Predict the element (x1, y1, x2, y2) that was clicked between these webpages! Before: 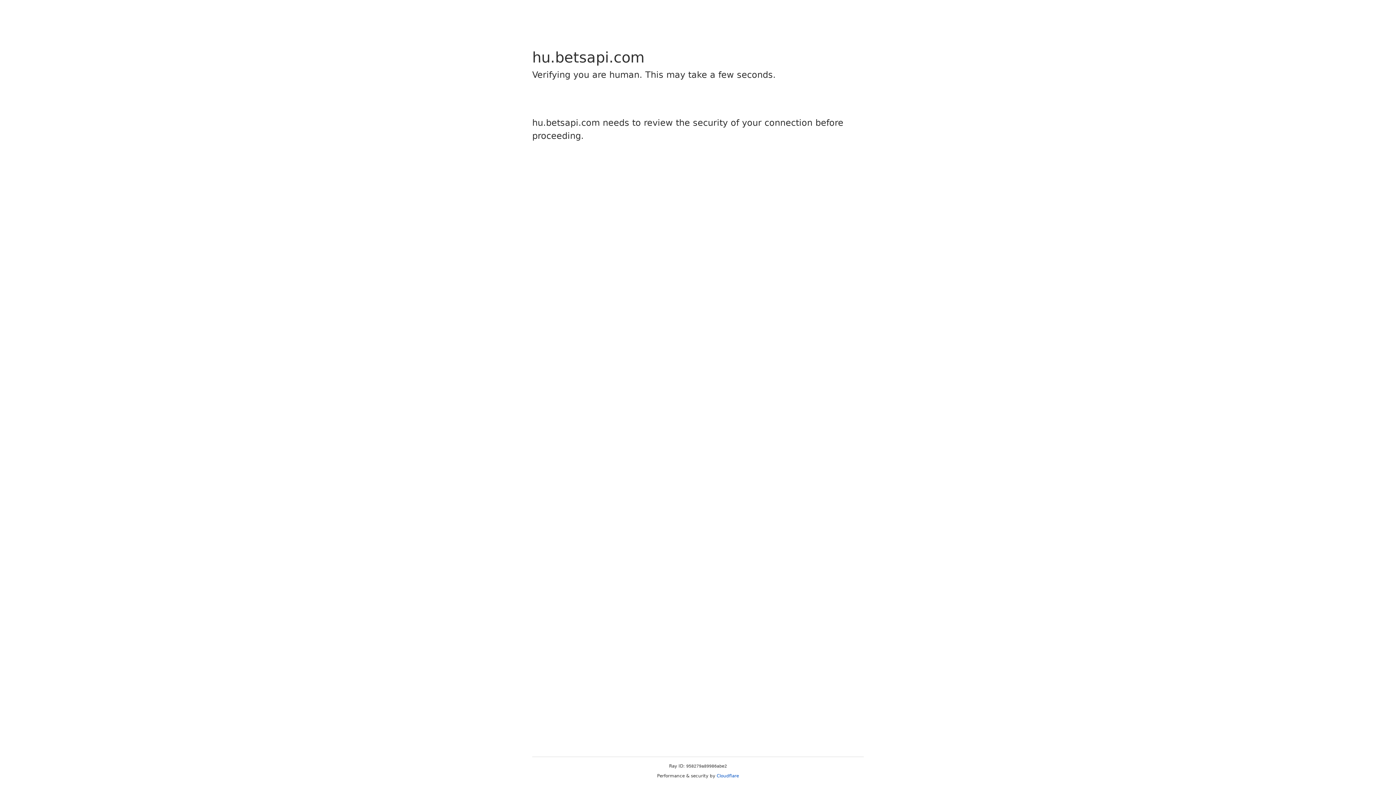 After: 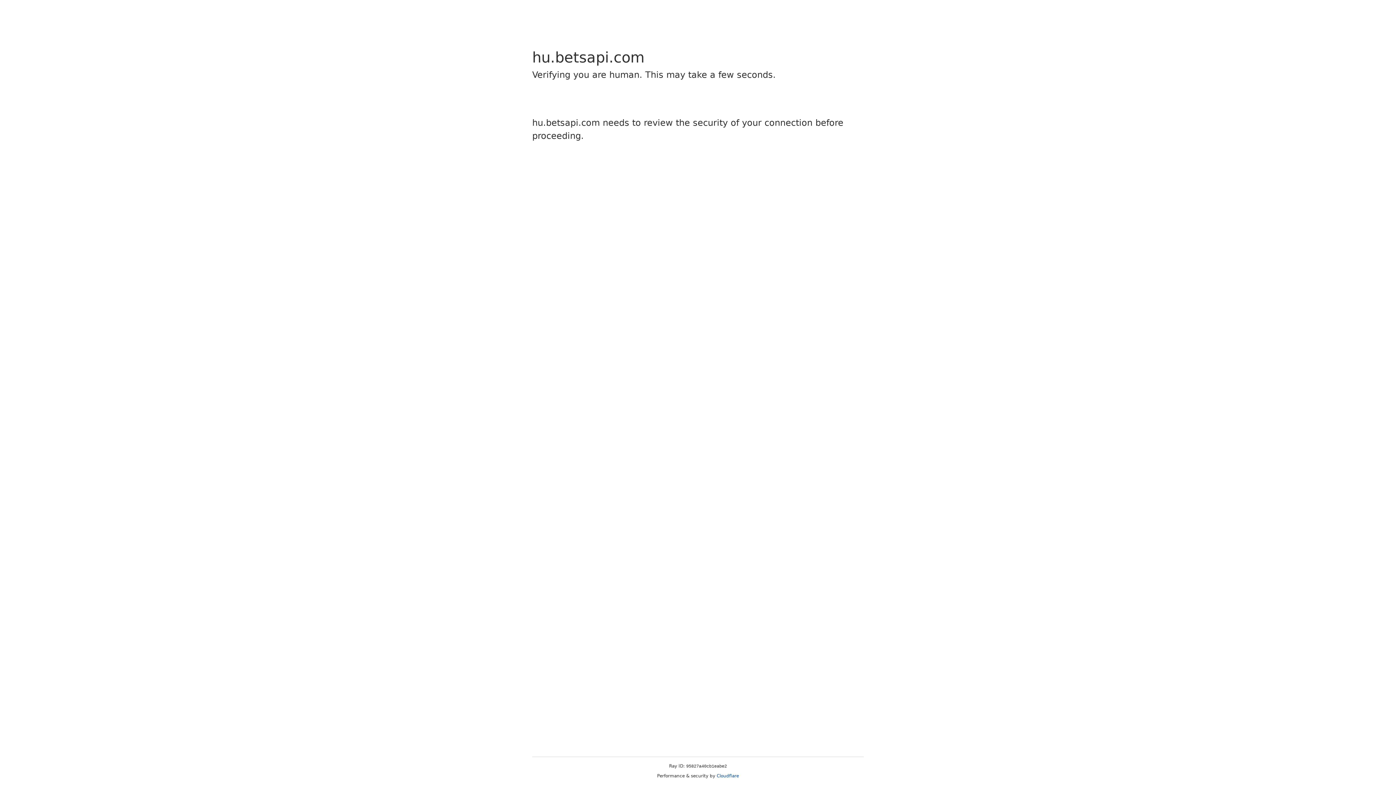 Action: label: Cloudflare bbox: (716, 773, 739, 778)